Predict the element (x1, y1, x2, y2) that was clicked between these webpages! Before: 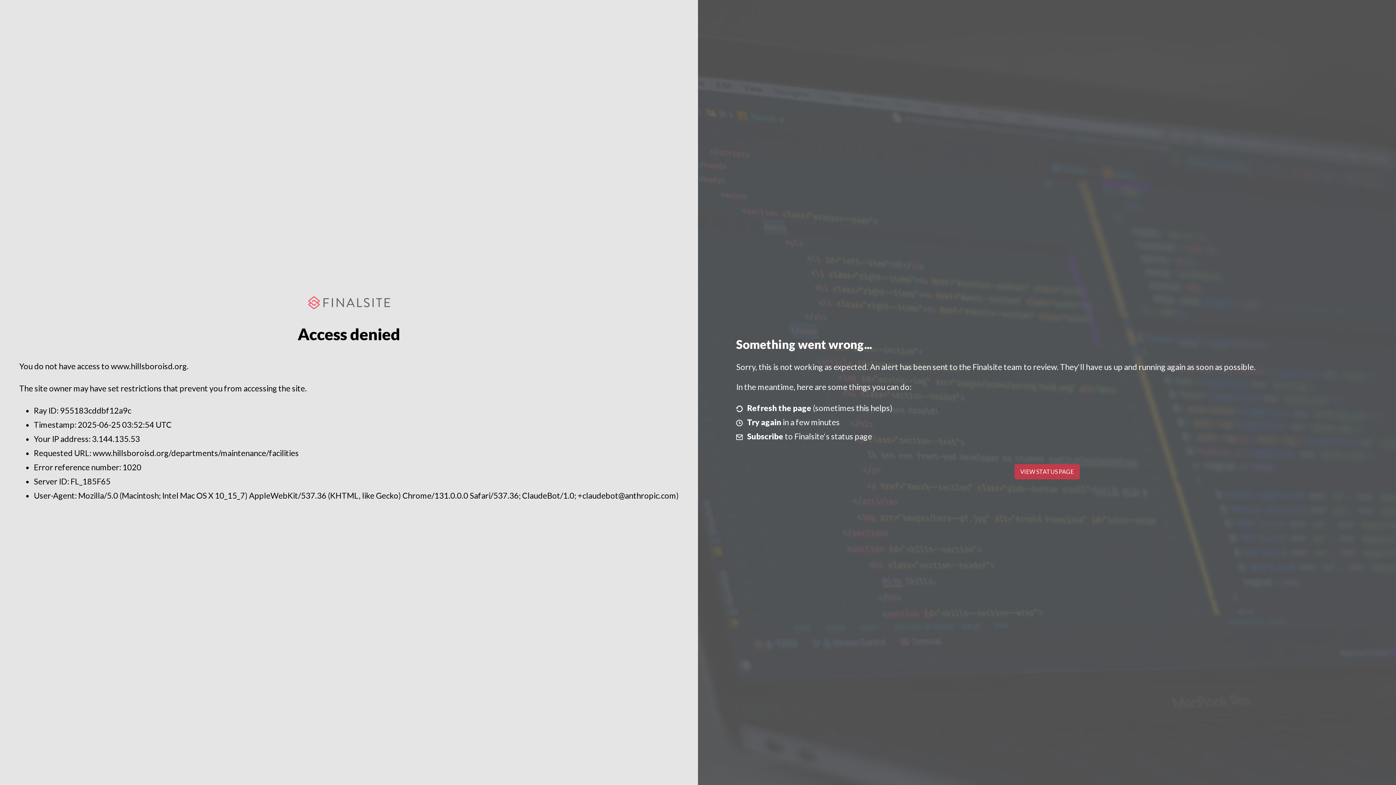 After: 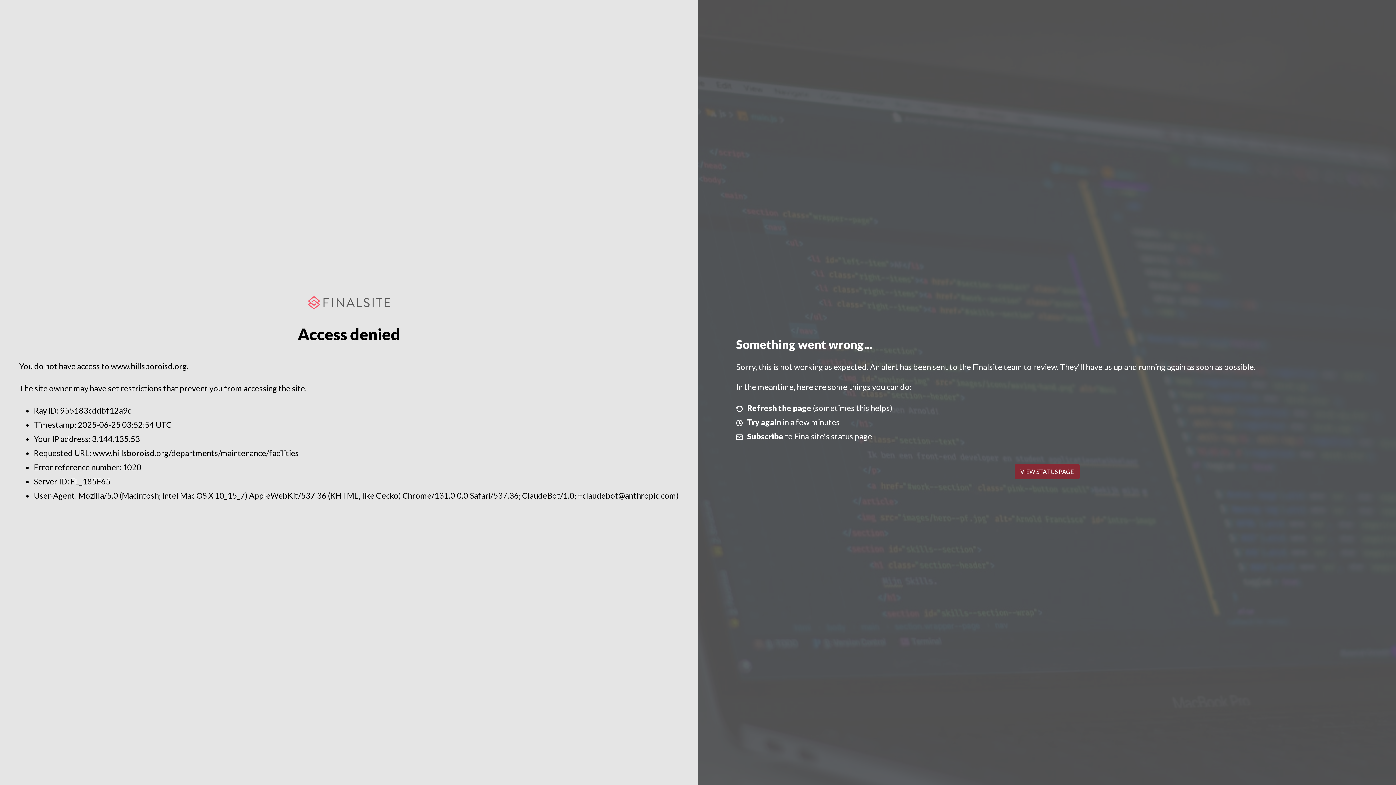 Action: bbox: (1014, 464, 1079, 479) label: VIEW STATUS PAGE